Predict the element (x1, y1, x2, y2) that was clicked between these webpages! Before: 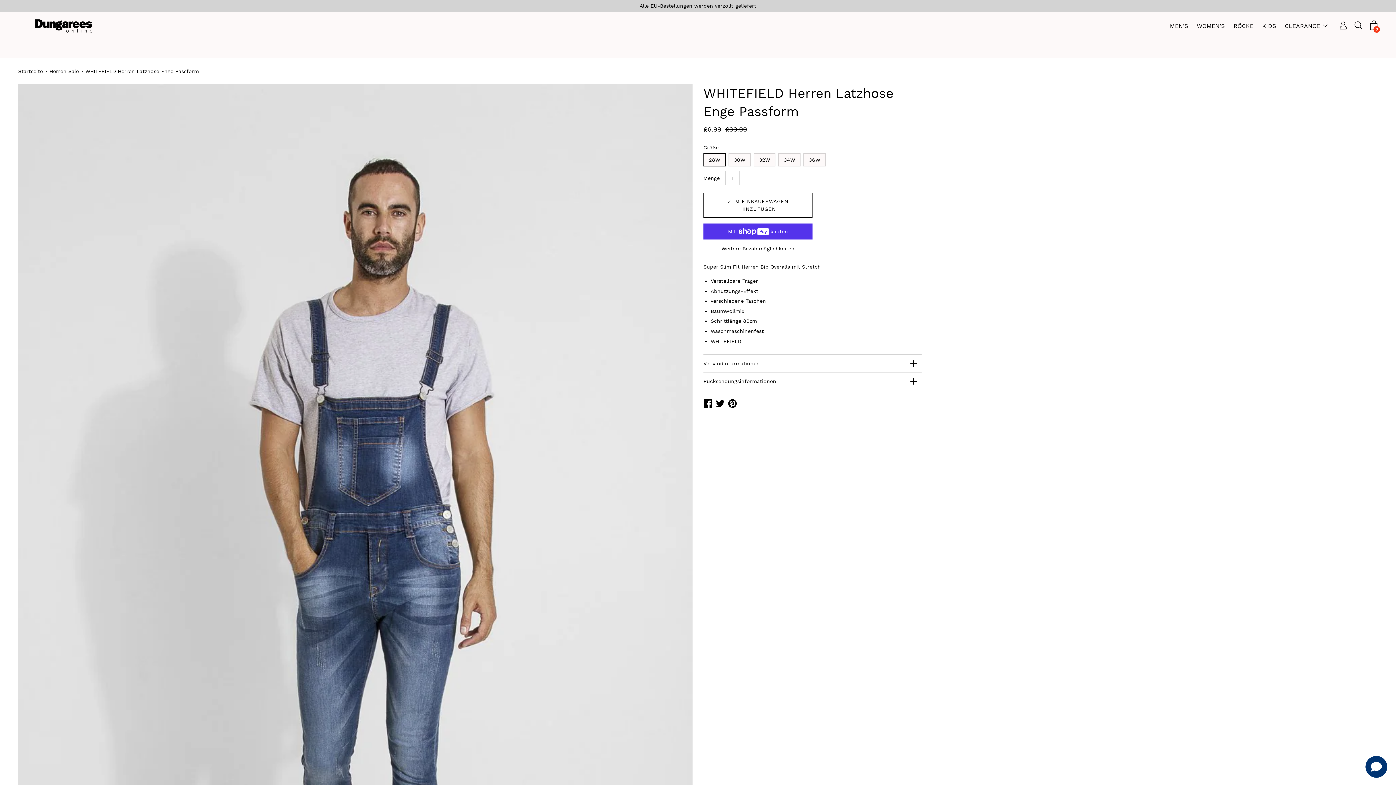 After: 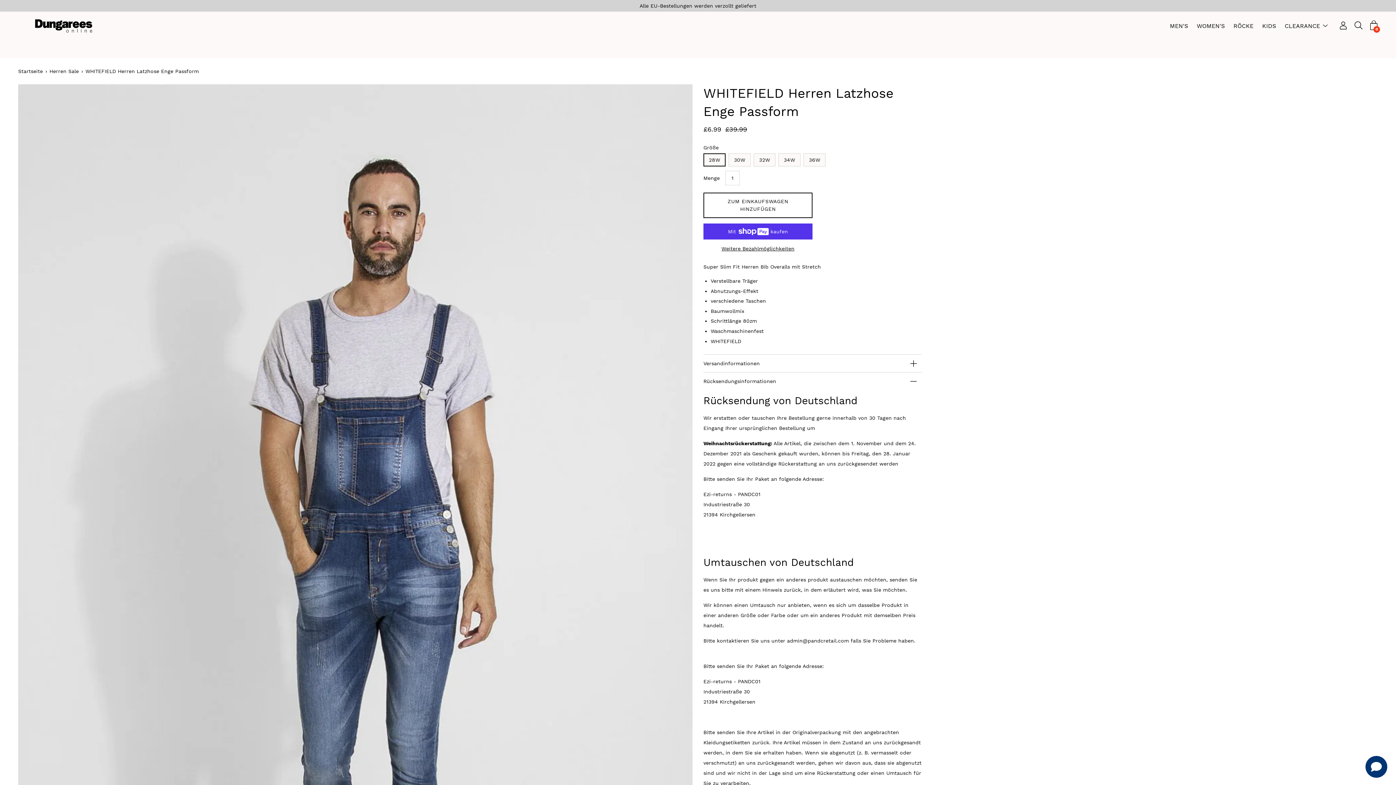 Action: label: Rücksendungsinformationen bbox: (703, 372, 921, 390)